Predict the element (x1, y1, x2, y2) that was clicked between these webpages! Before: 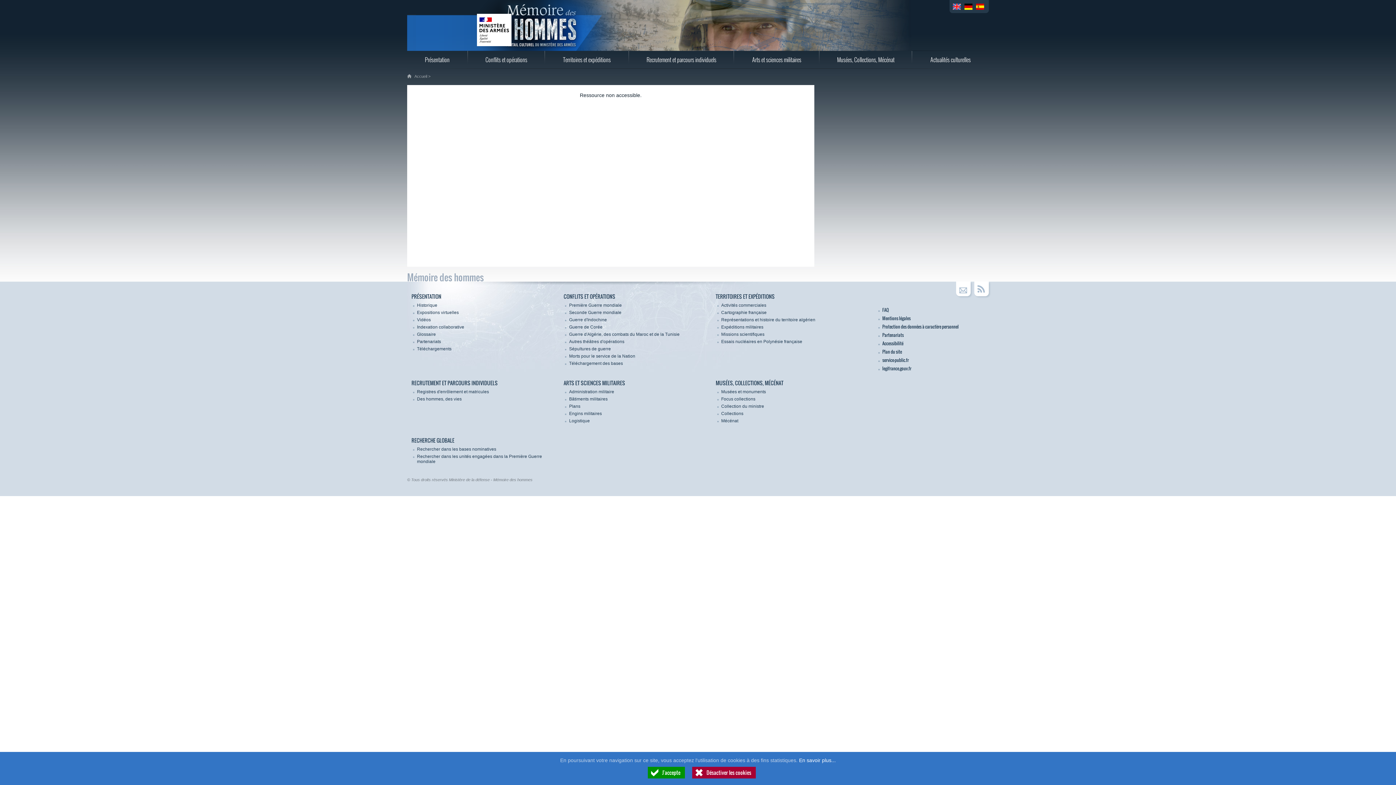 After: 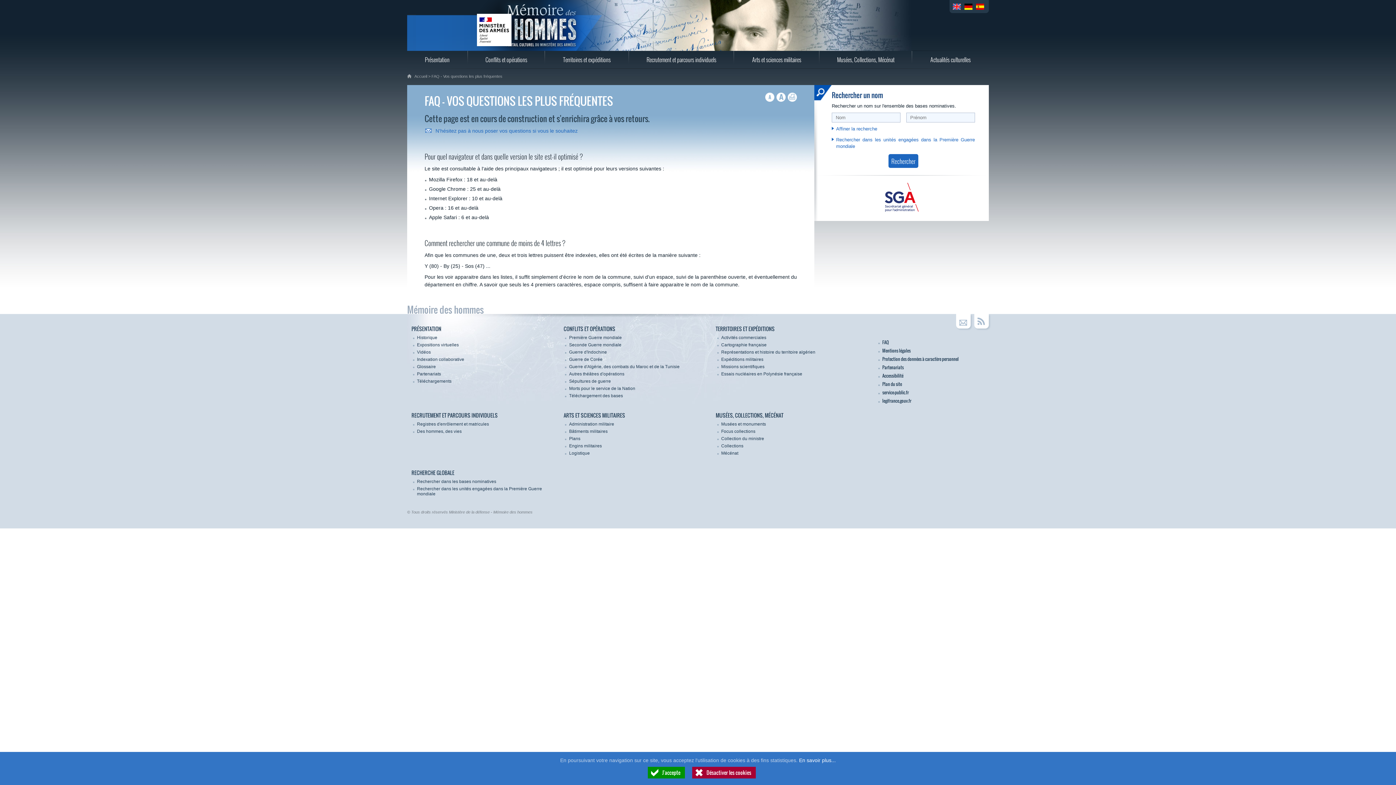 Action: label: FAQ bbox: (882, 306, 889, 313)